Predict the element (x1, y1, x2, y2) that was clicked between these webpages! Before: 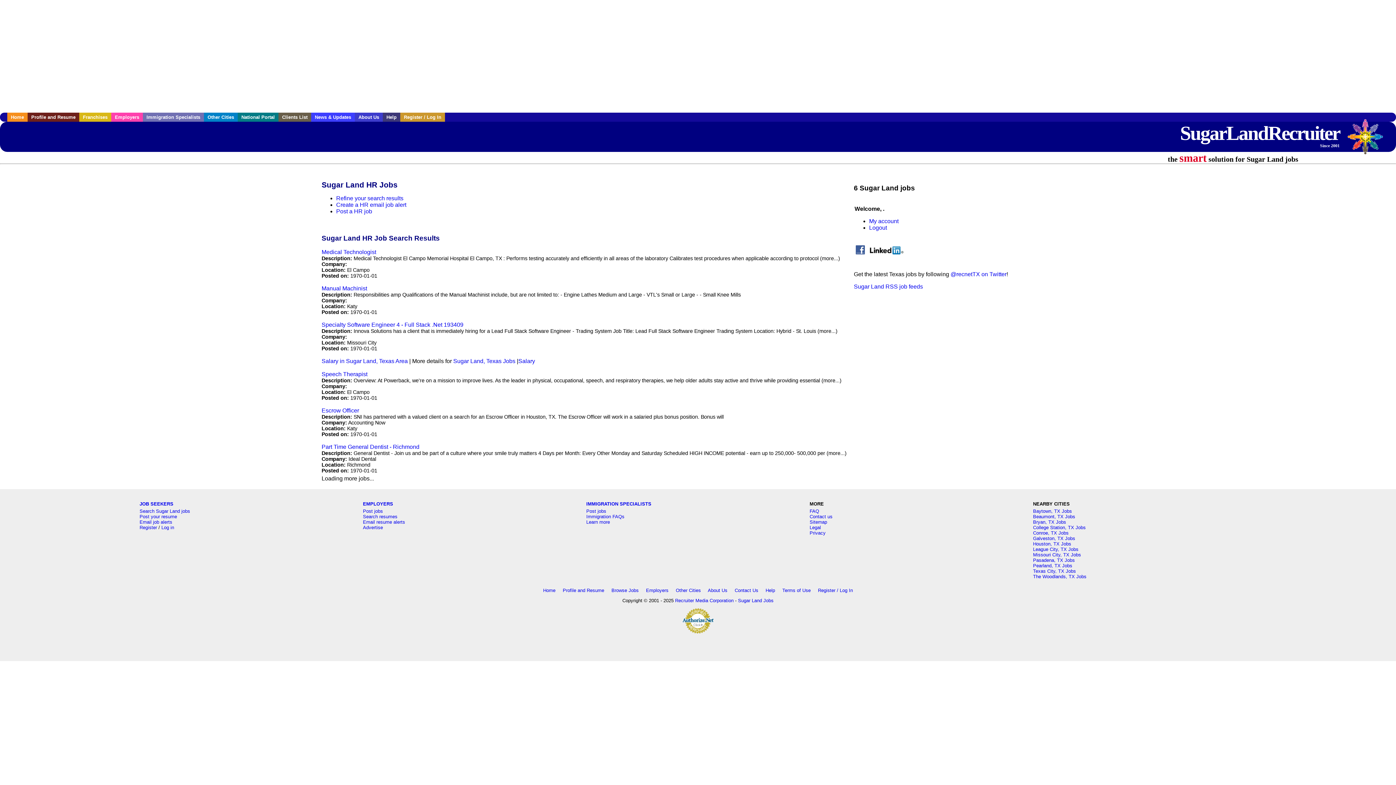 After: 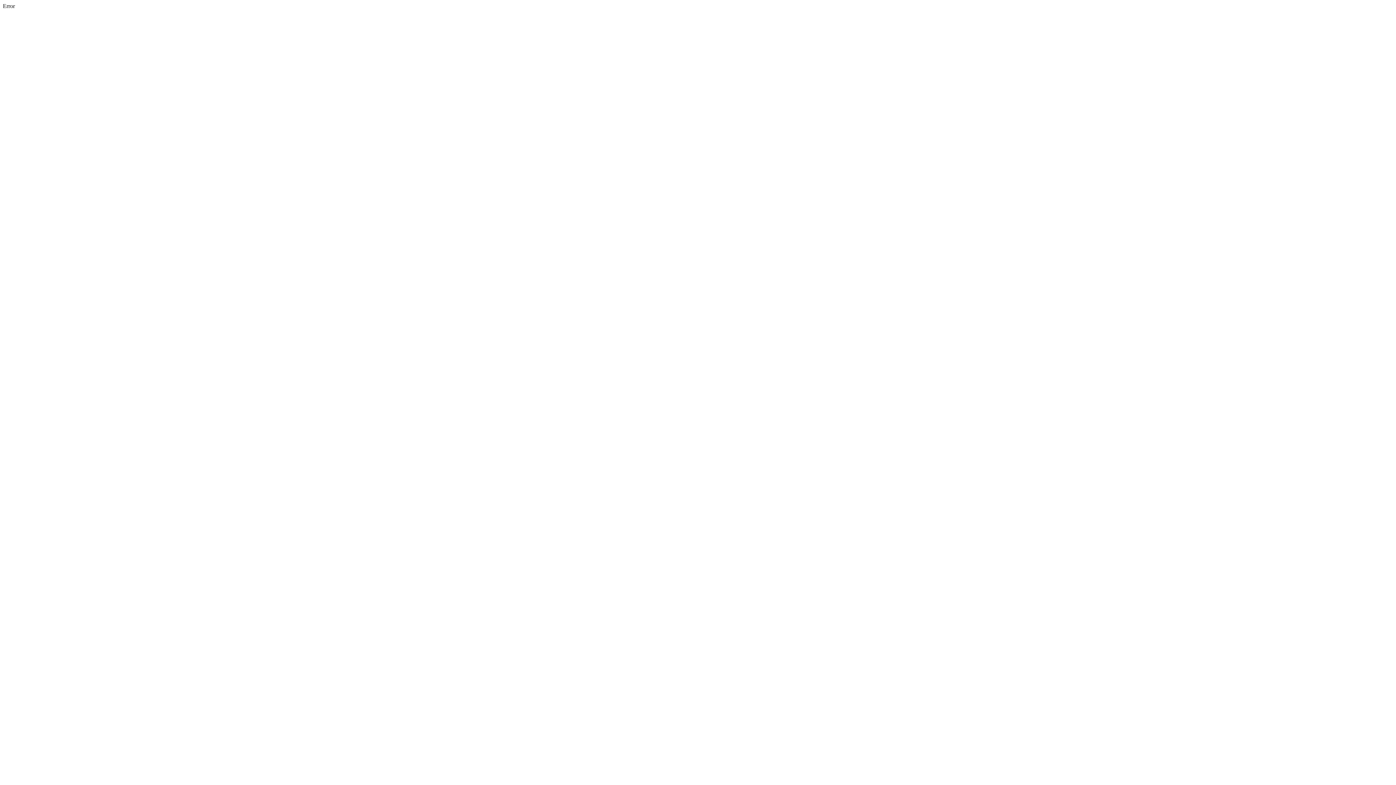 Action: label: Escrow Officer bbox: (321, 407, 359, 413)